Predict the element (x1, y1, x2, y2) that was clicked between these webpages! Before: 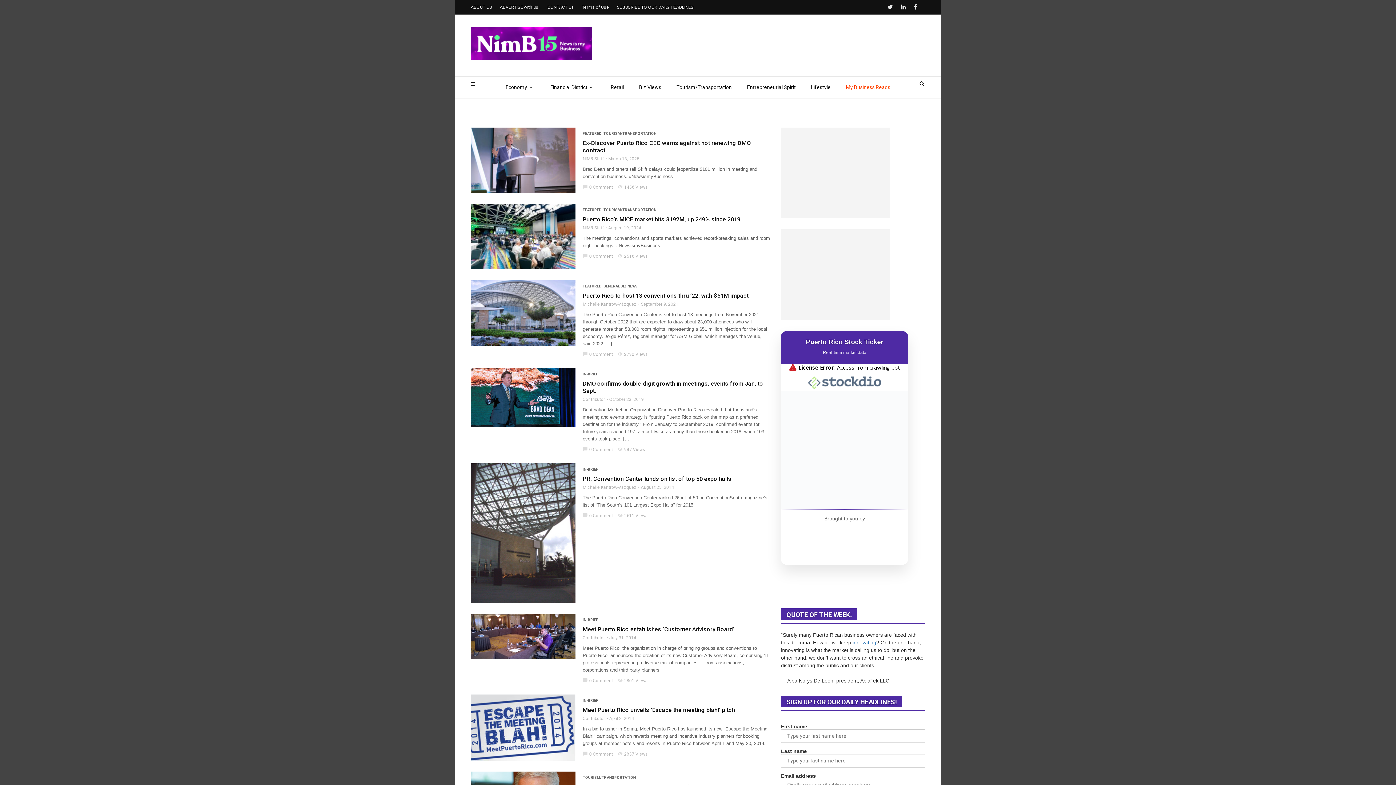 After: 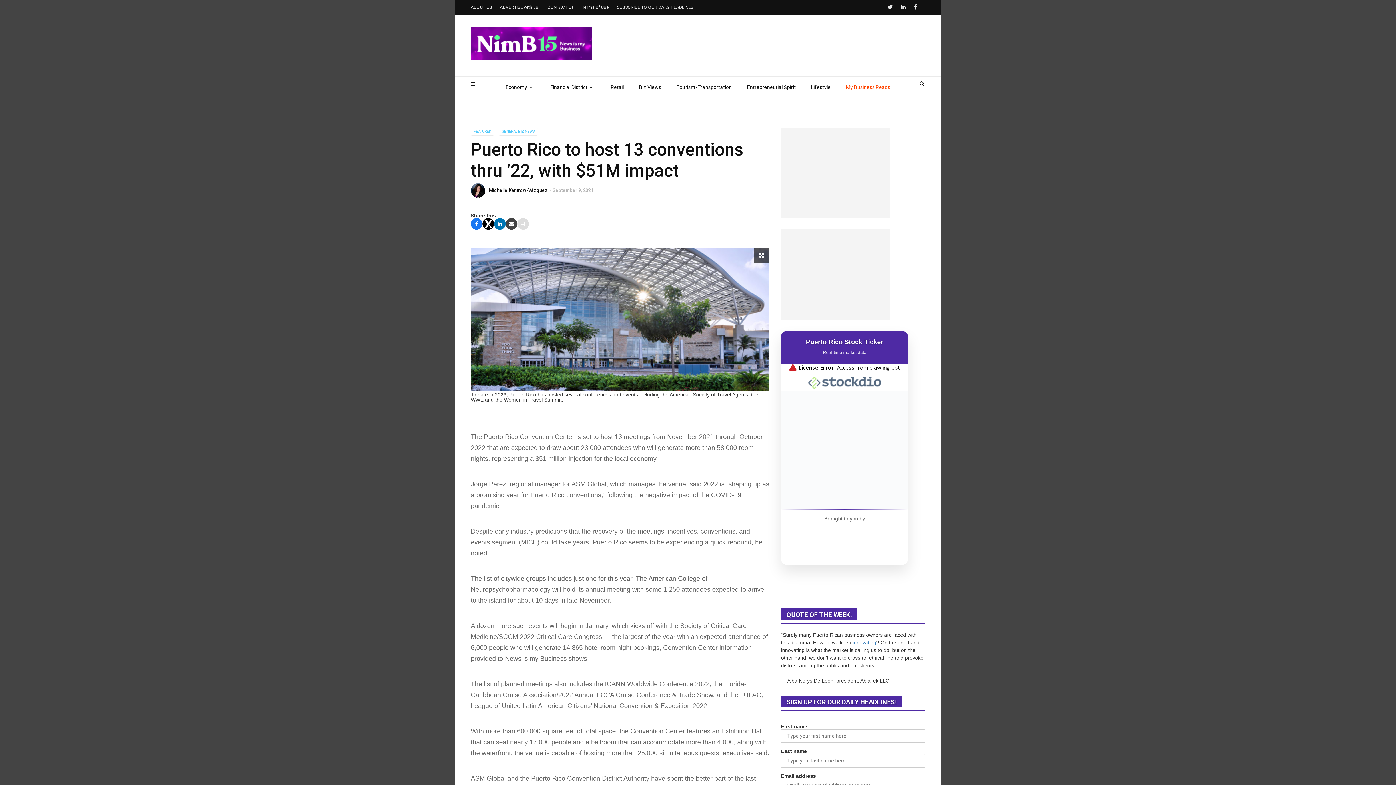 Action: label: Puerto Rico to host 13 conventions thru ’22, with $51M impact bbox: (582, 292, 770, 299)